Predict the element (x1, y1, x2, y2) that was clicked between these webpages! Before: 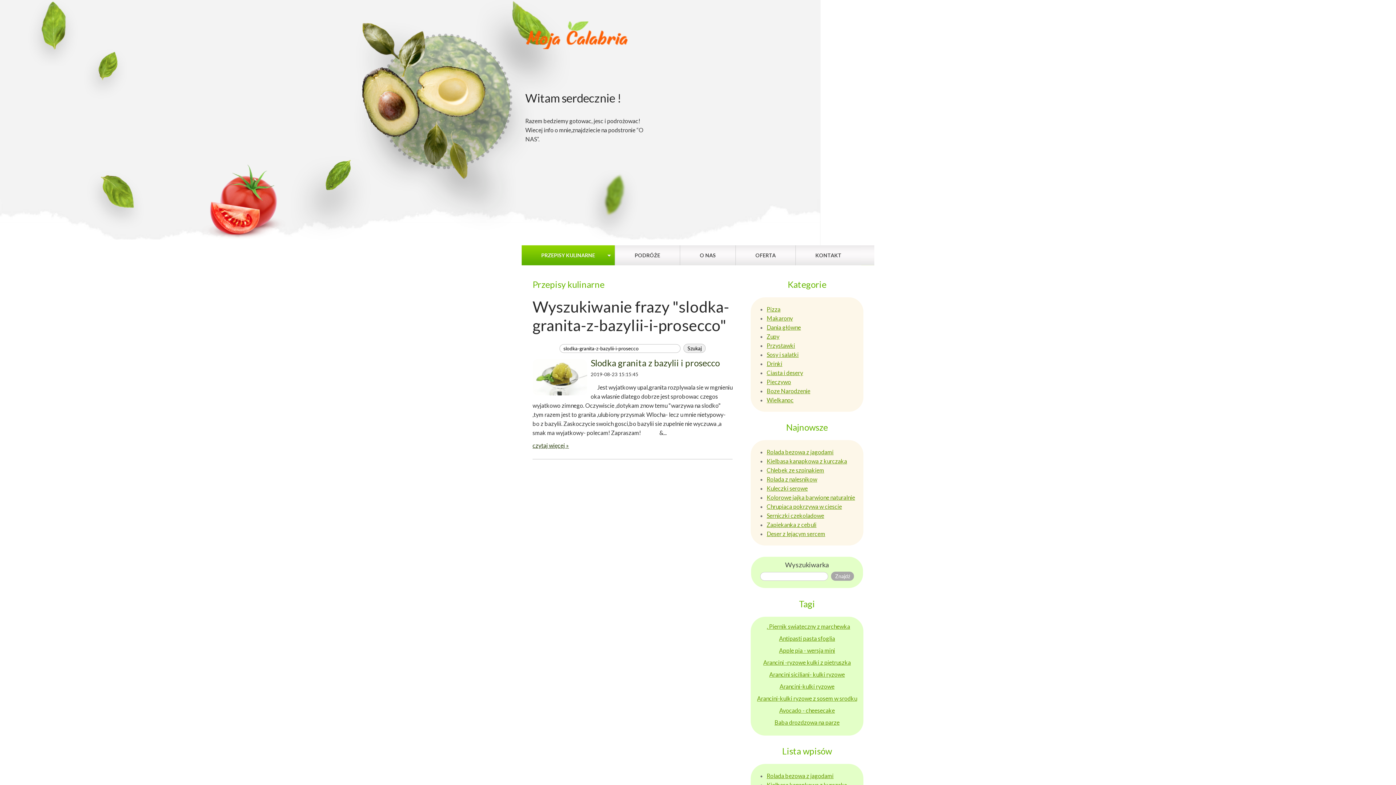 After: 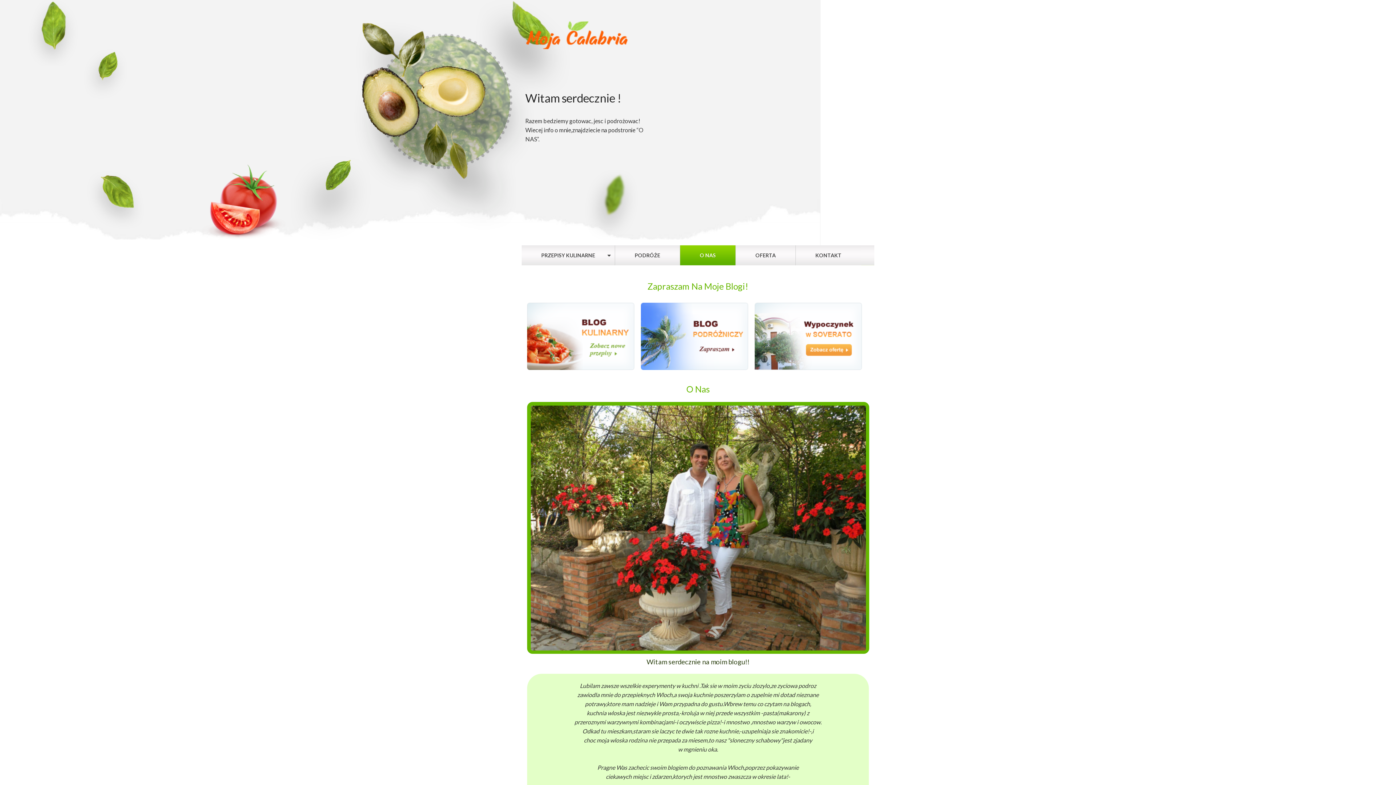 Action: label: O NAS bbox: (680, 245, 735, 265)